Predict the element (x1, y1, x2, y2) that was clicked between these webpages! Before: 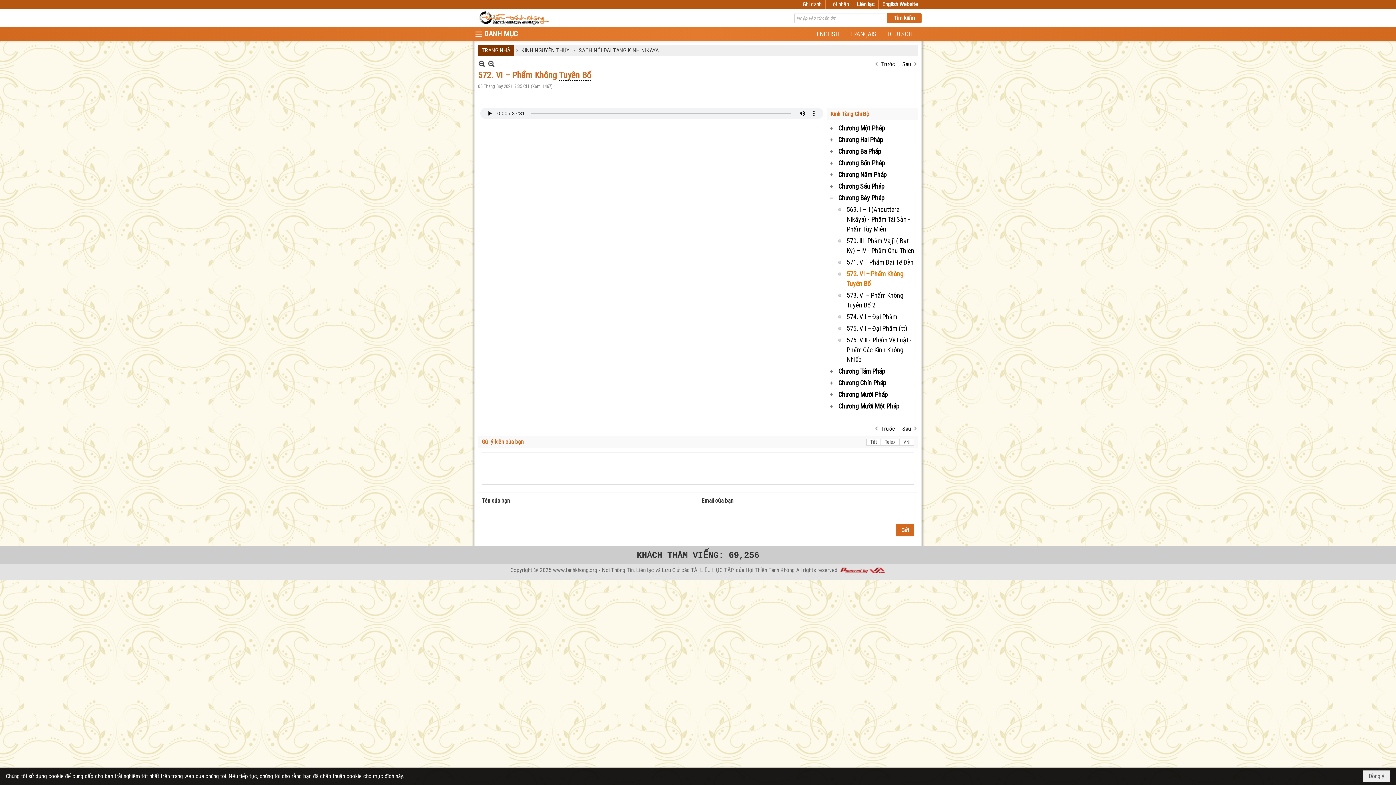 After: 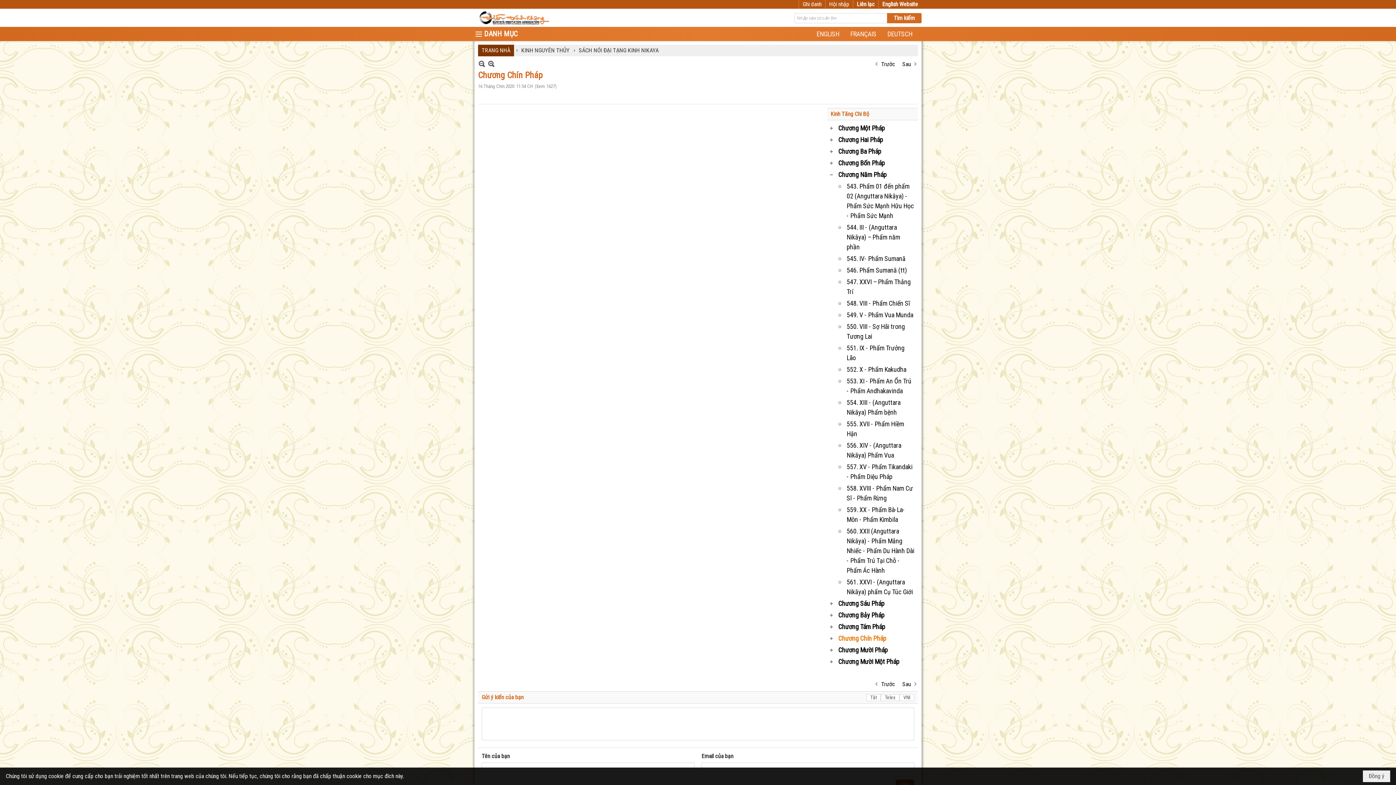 Action: bbox: (829, 377, 916, 388) label: Chương Chín Pháp